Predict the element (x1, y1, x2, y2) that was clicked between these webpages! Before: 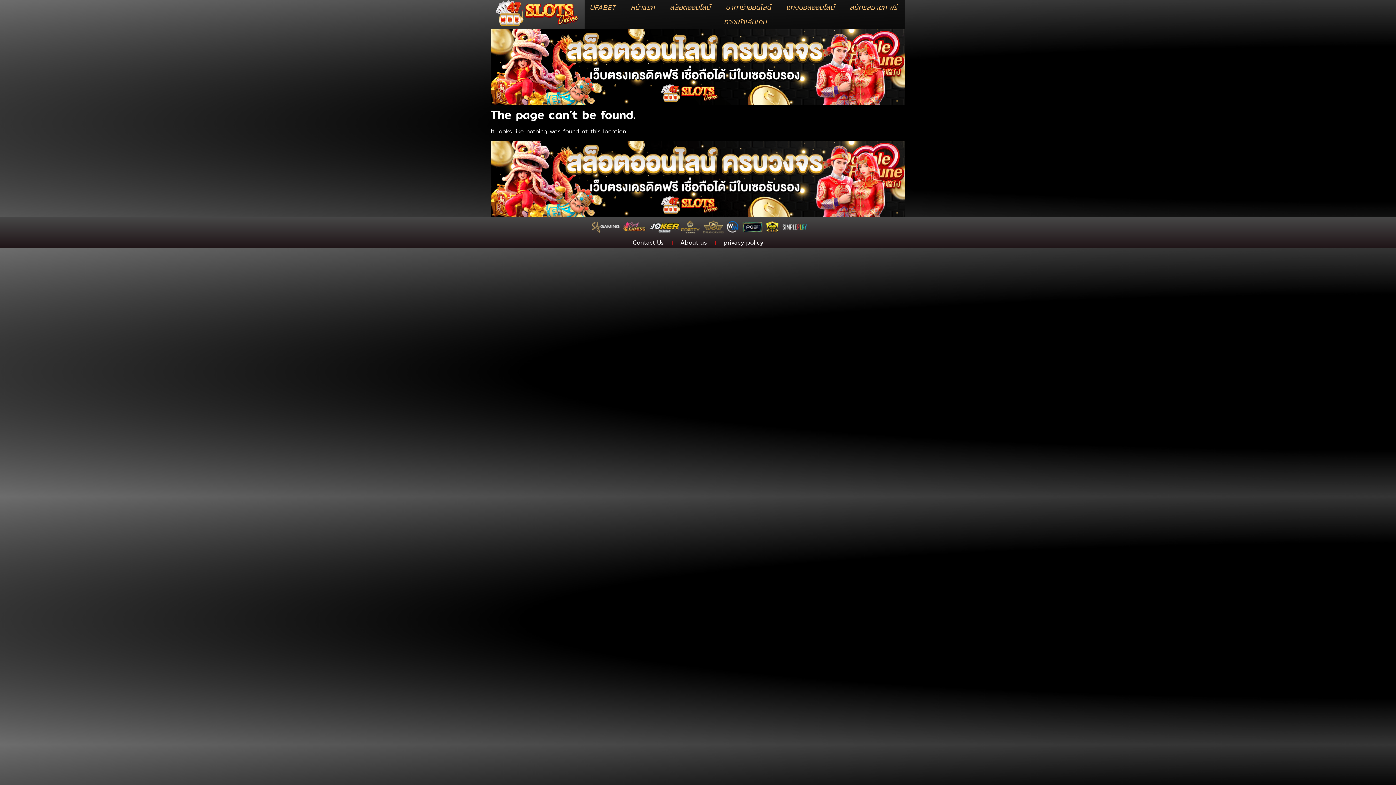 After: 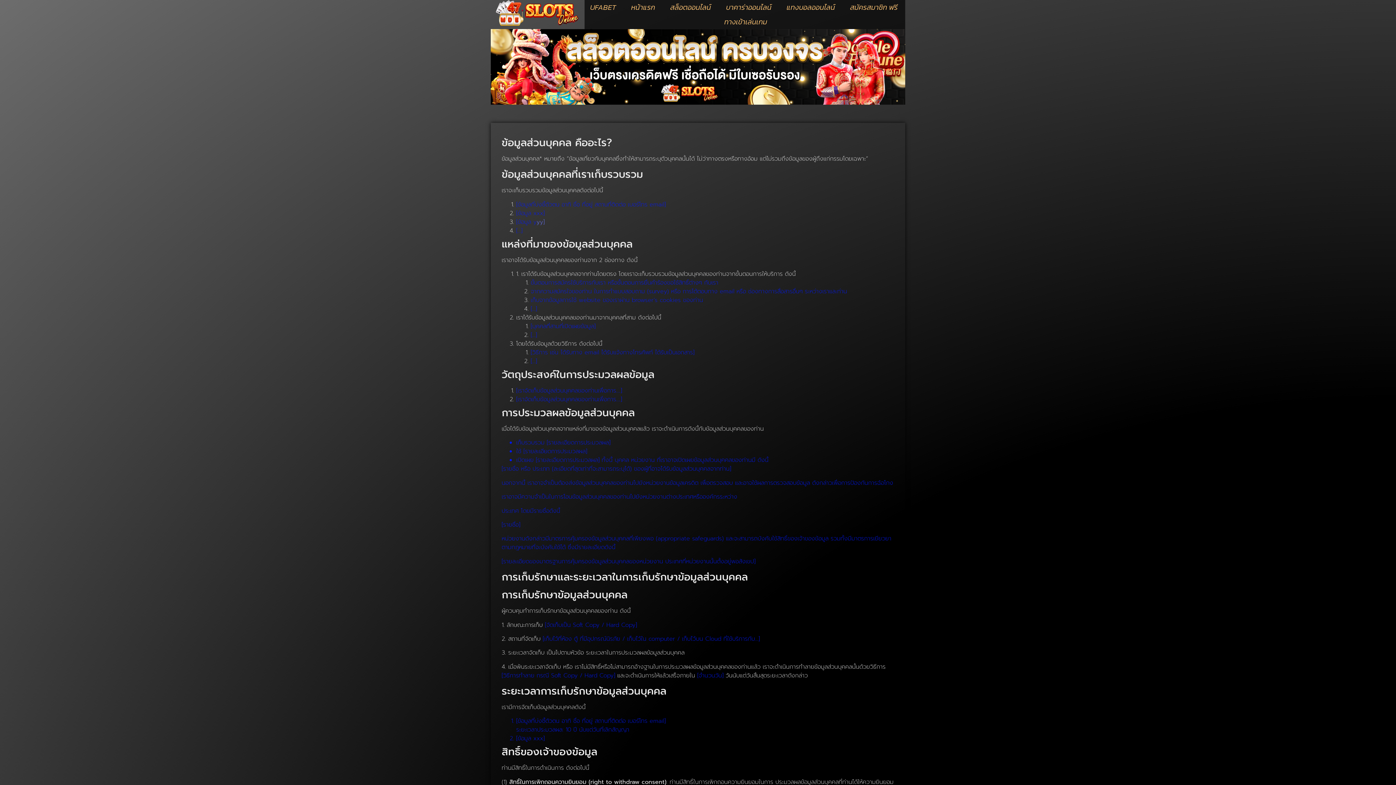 Action: bbox: (719, 237, 767, 248) label: privacy policy